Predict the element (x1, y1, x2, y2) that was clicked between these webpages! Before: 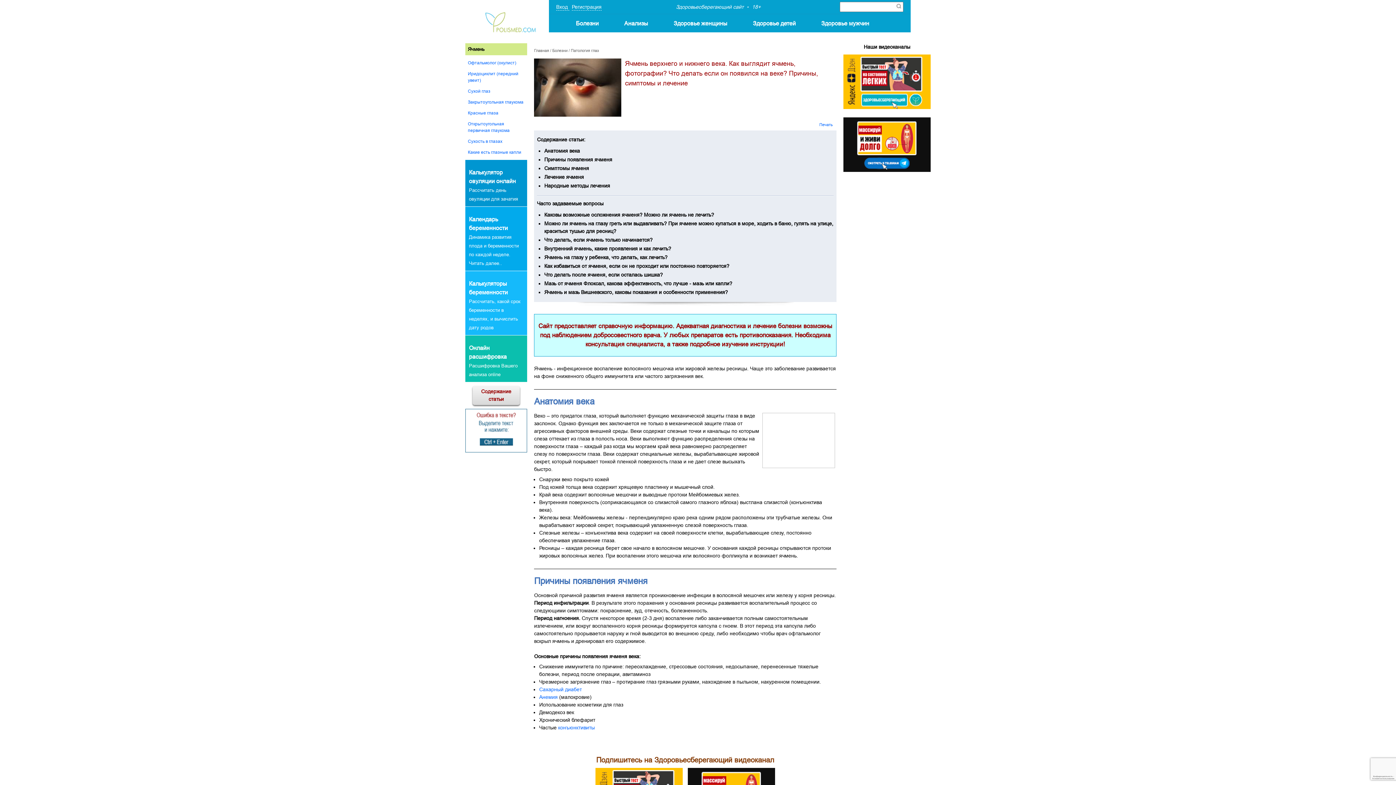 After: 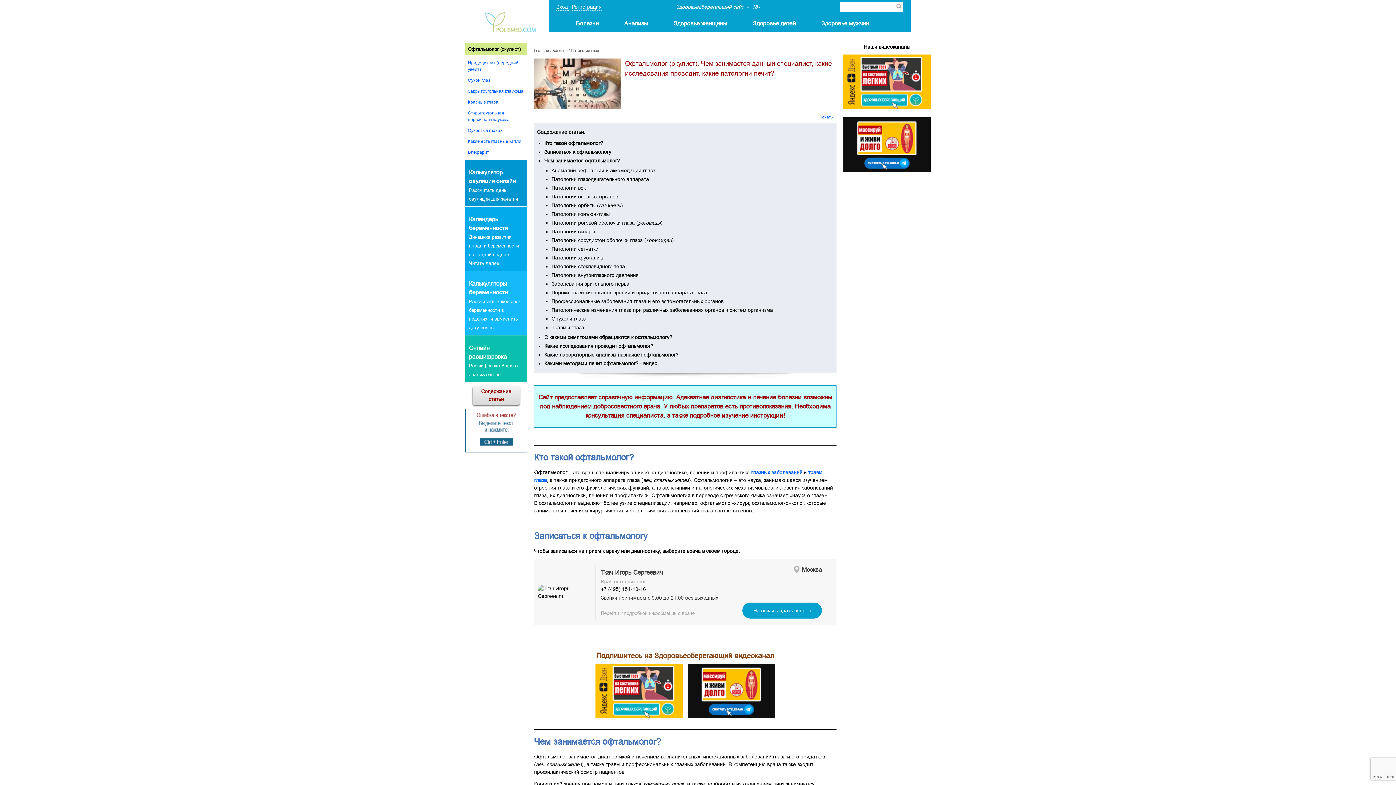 Action: label: Офтальмолог (окулист) bbox: (468, 59, 524, 66)